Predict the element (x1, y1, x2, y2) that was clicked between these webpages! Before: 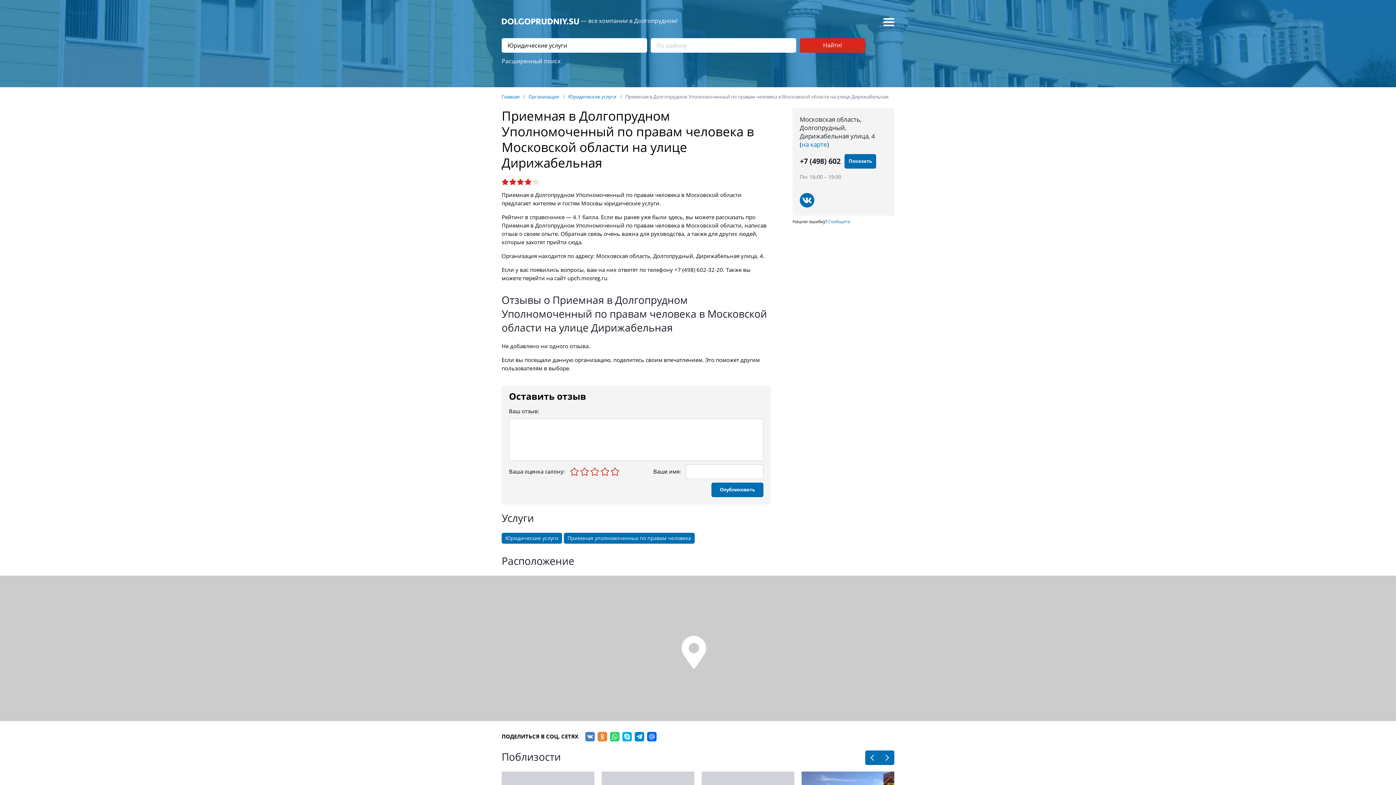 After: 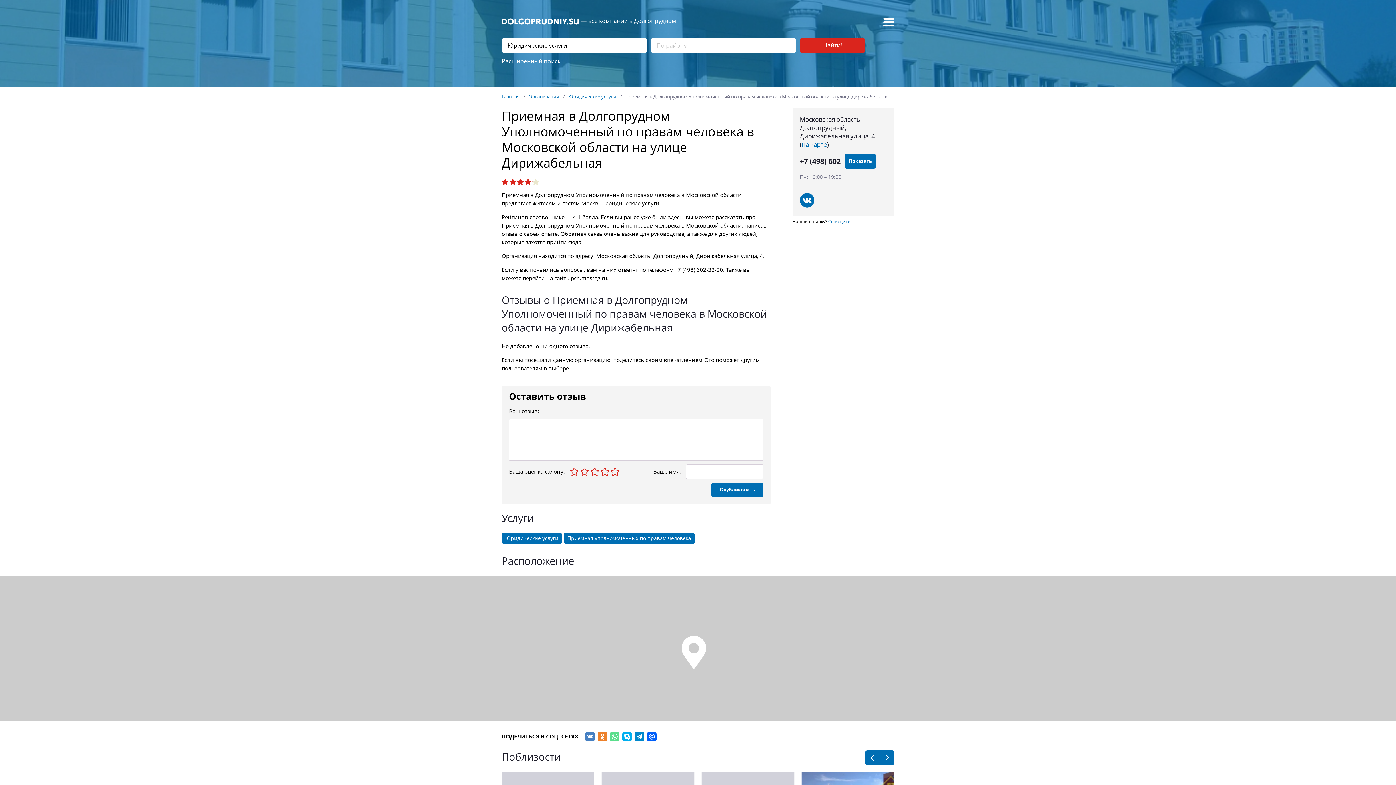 Action: bbox: (610, 732, 619, 741)